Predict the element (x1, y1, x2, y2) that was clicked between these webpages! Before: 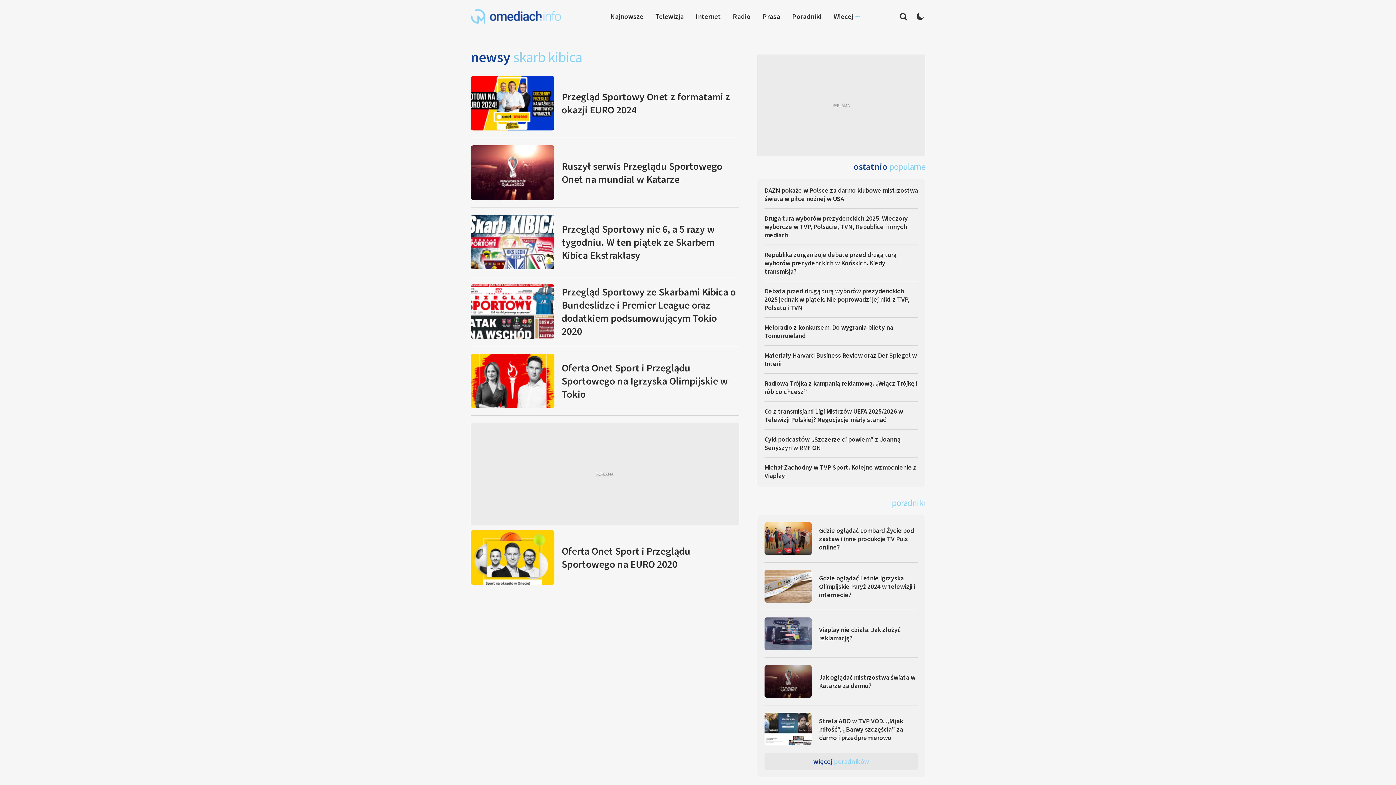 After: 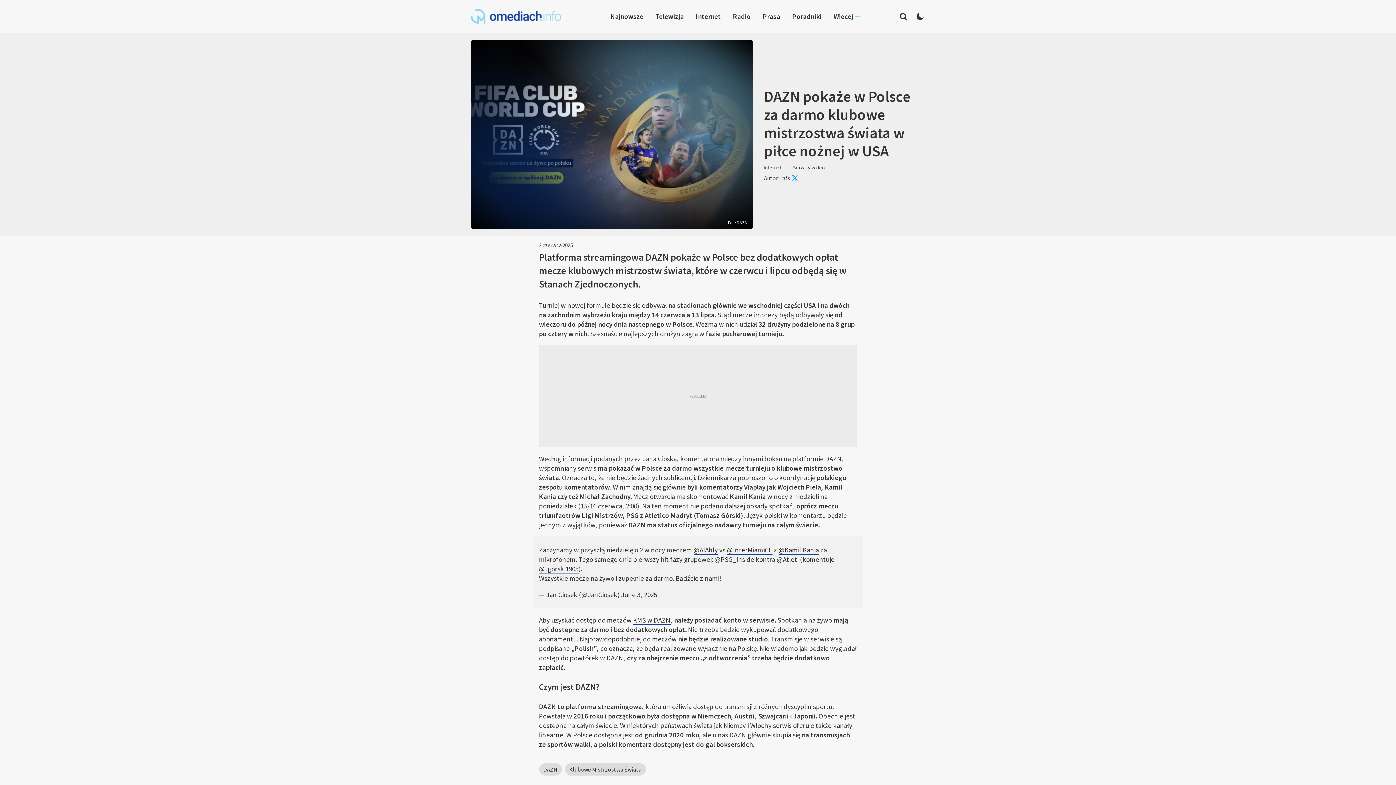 Action: label: DAZN pokaże w Polsce za darmo klubowe mistrzostwa świata w piłce nożnej w USA bbox: (764, 186, 918, 202)